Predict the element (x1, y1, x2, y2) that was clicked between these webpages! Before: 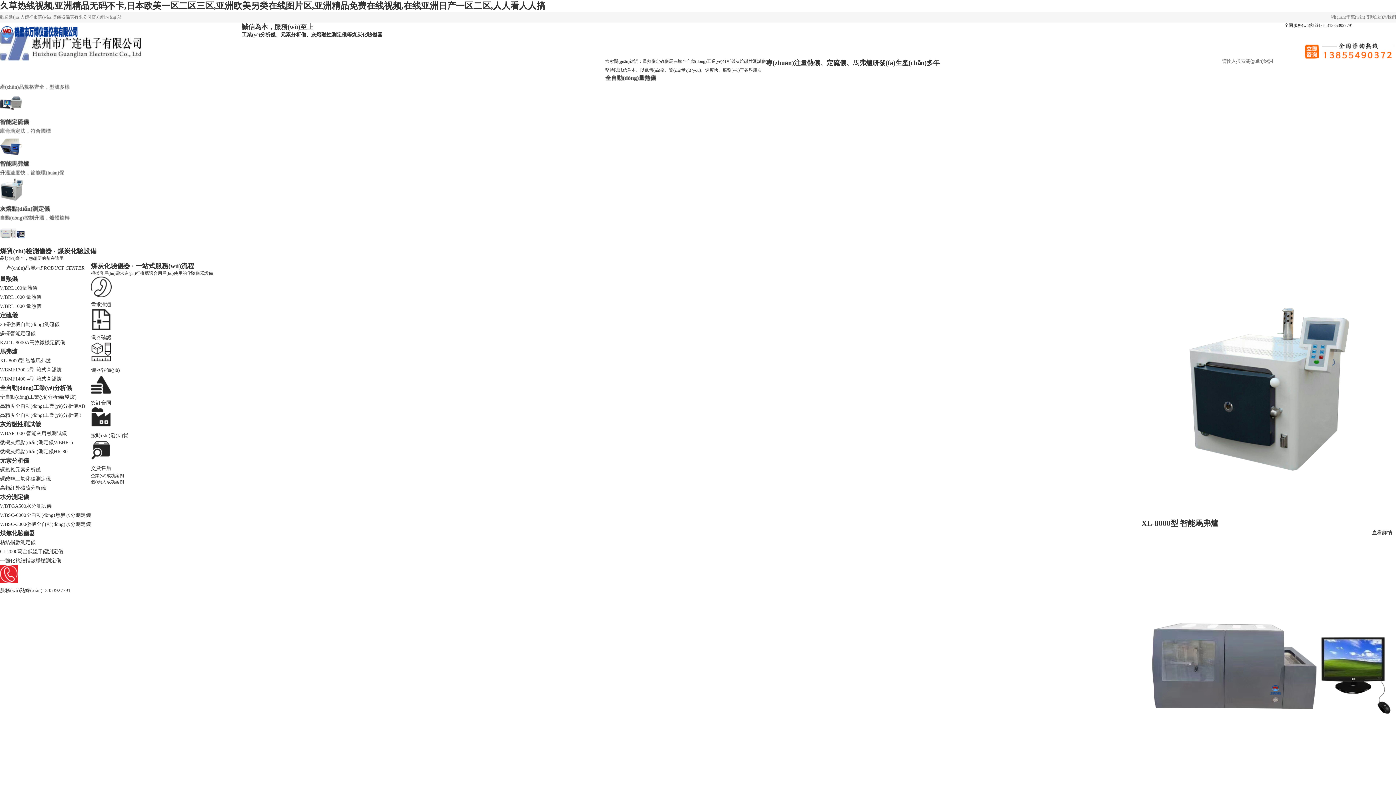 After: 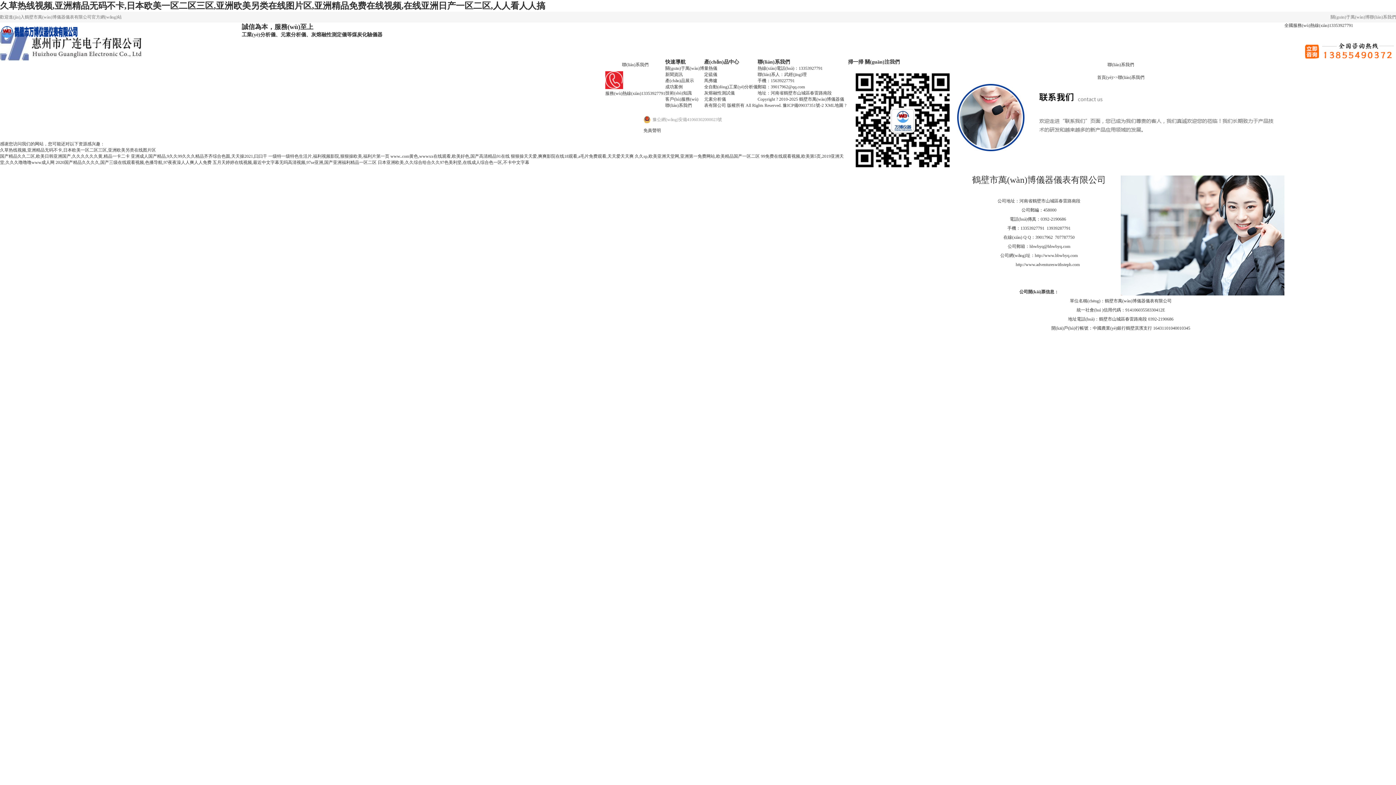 Action: label: 聯(lián)系我們 bbox: (1369, 14, 1396, 19)